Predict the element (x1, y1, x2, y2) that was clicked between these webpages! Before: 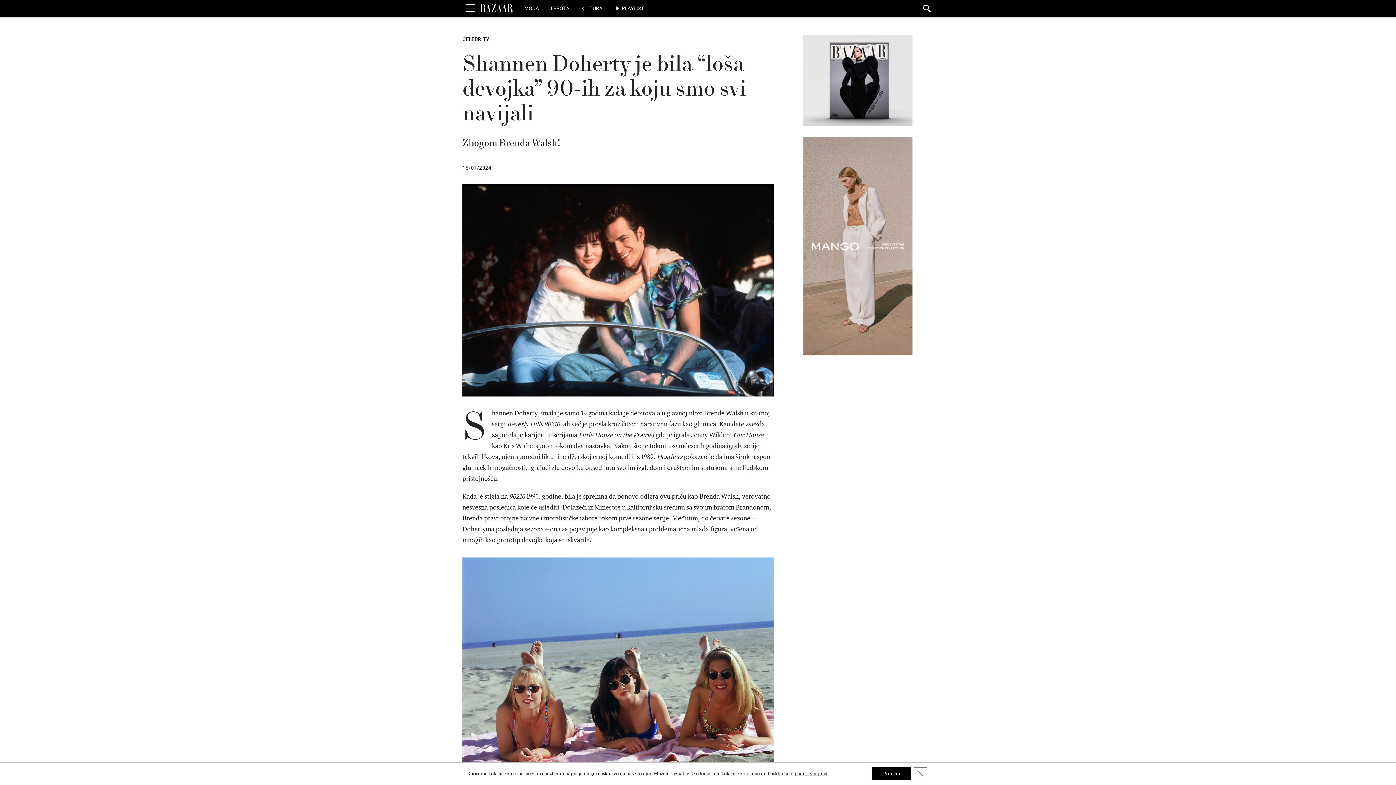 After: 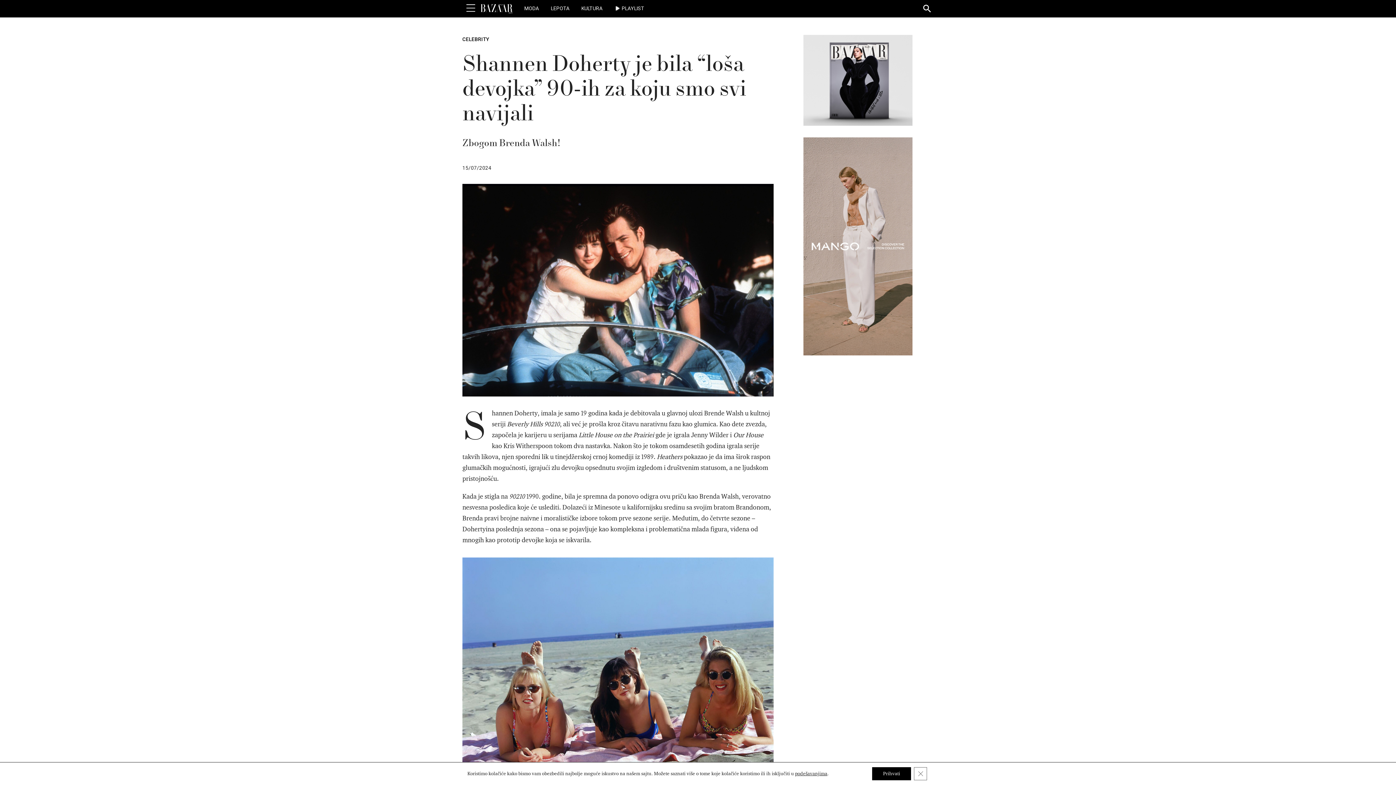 Action: bbox: (803, 242, 912, 249) label: hb__FashionAndFriends__Mango__300x600